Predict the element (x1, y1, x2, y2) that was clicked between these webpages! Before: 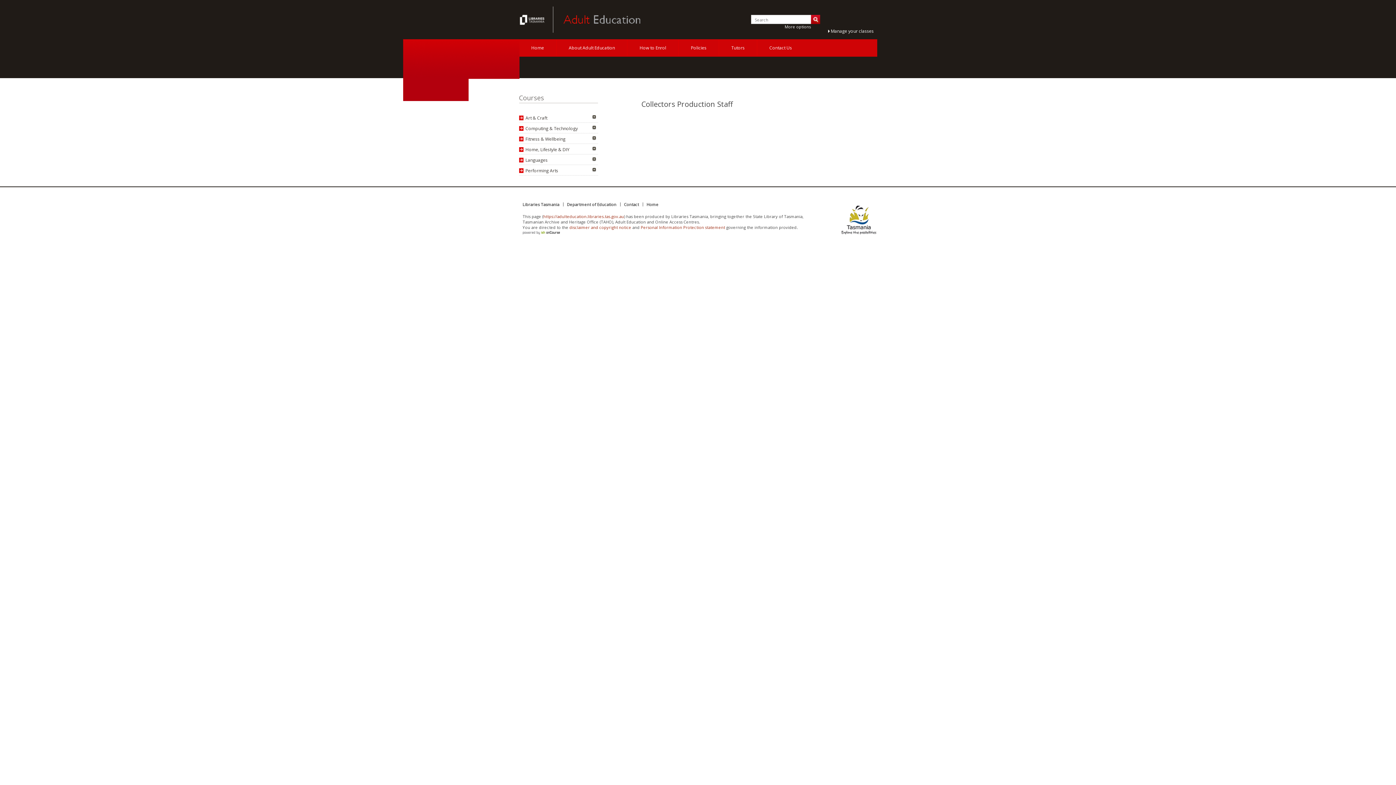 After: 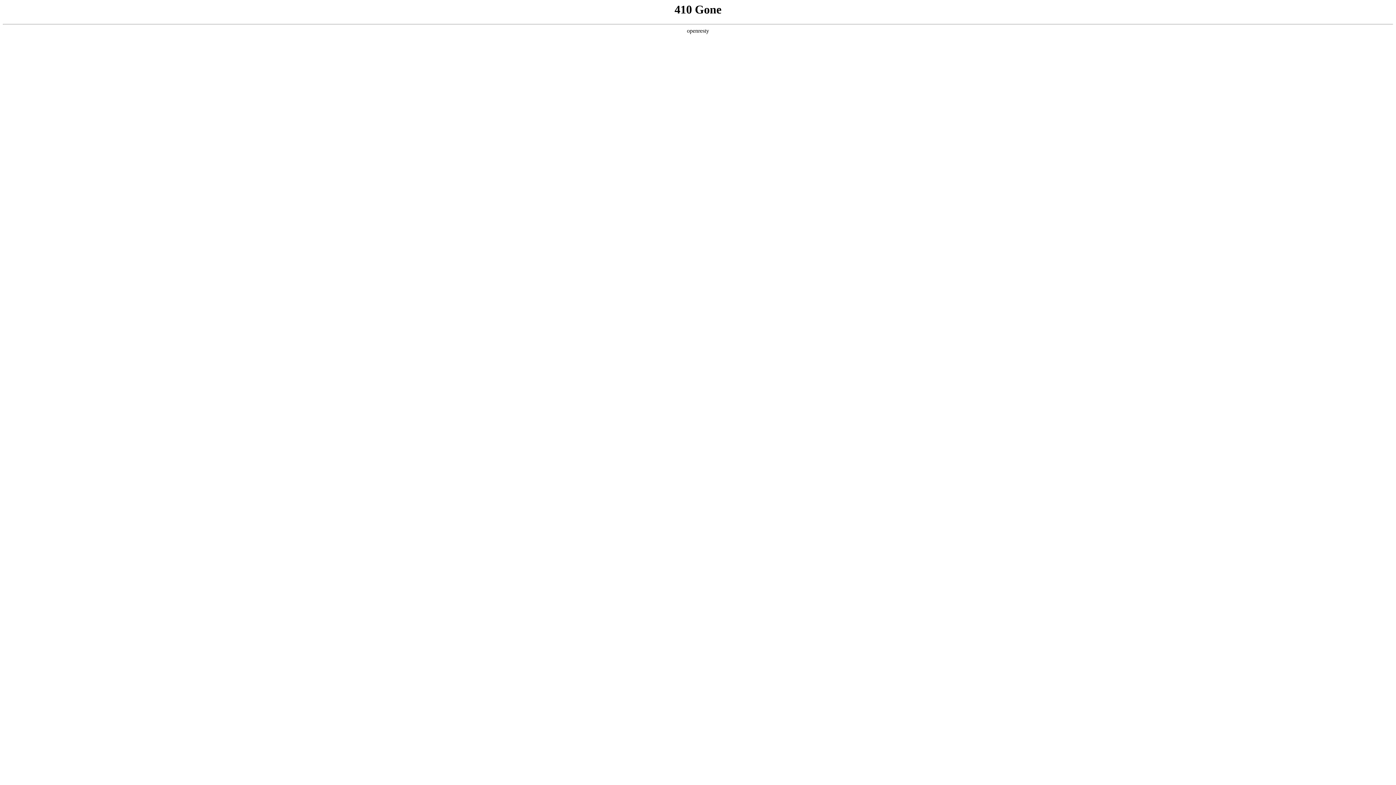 Action: label: disclaimer and copyright notice bbox: (569, 224, 631, 230)